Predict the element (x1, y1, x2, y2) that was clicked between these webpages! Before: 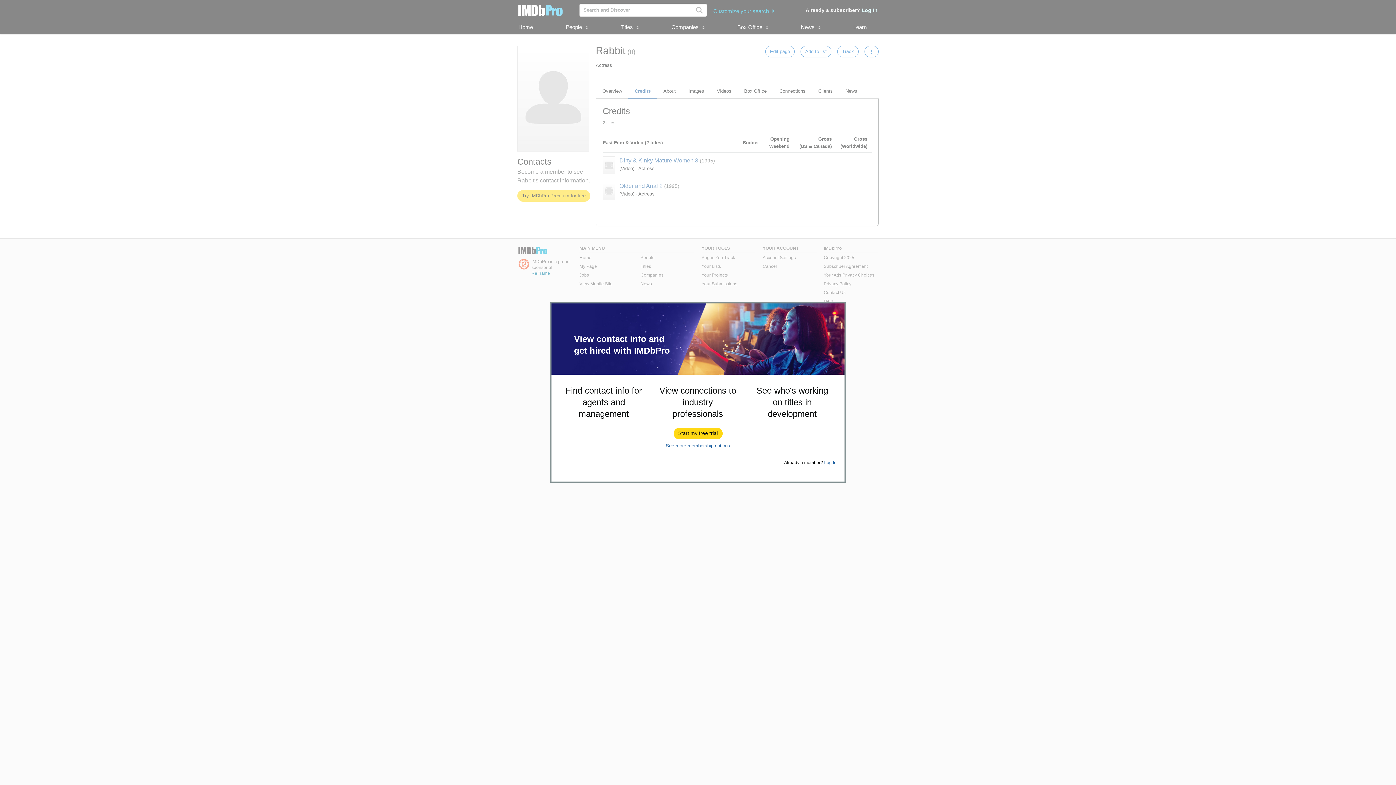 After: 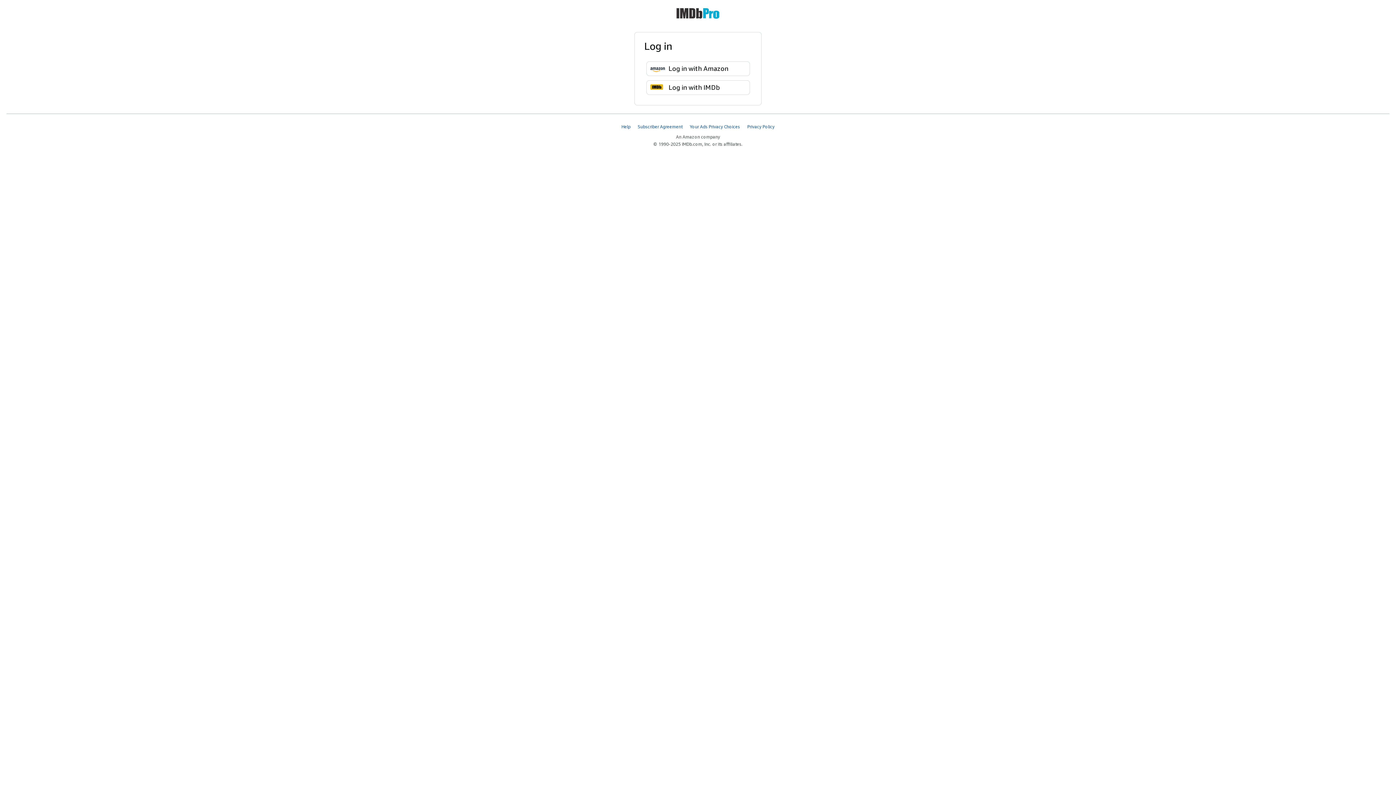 Action: bbox: (824, 460, 836, 465) label: Log In